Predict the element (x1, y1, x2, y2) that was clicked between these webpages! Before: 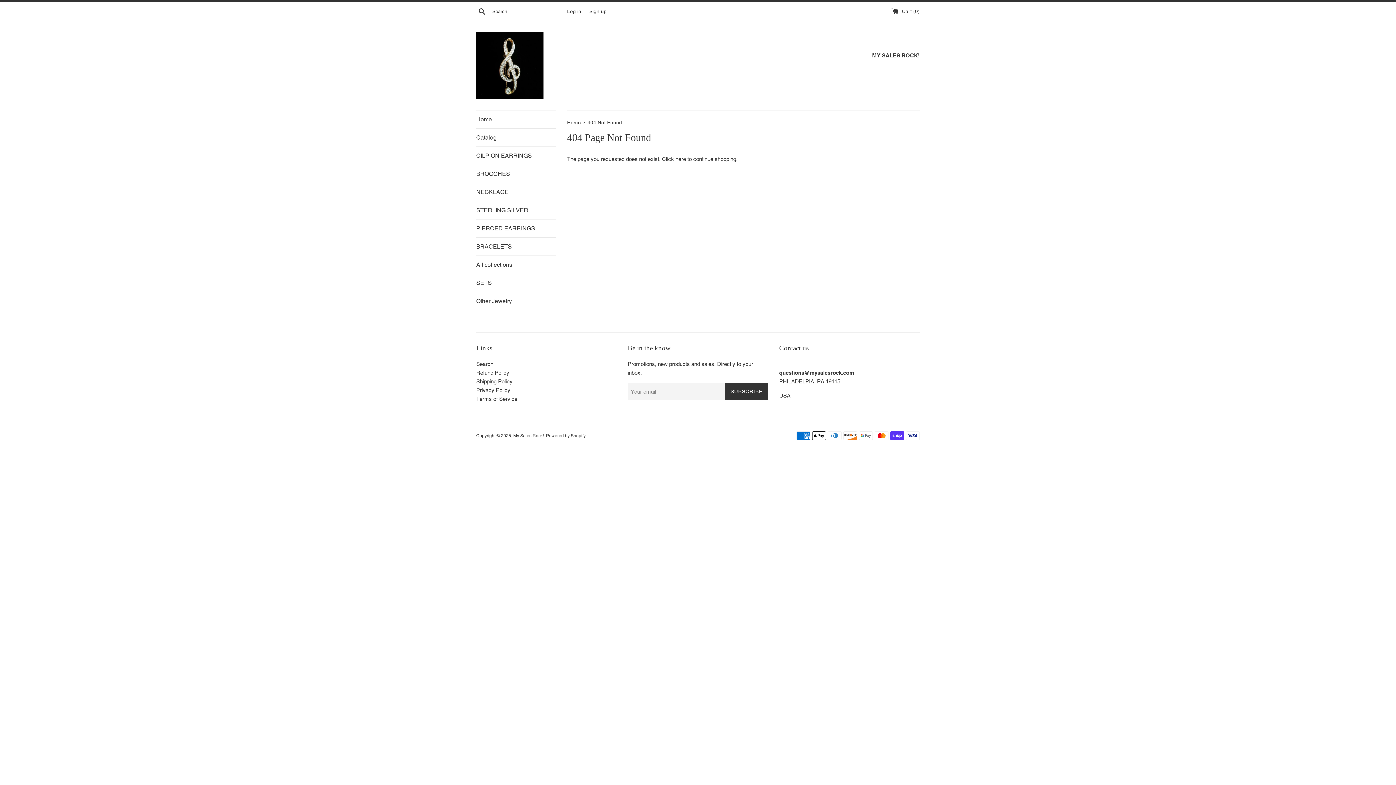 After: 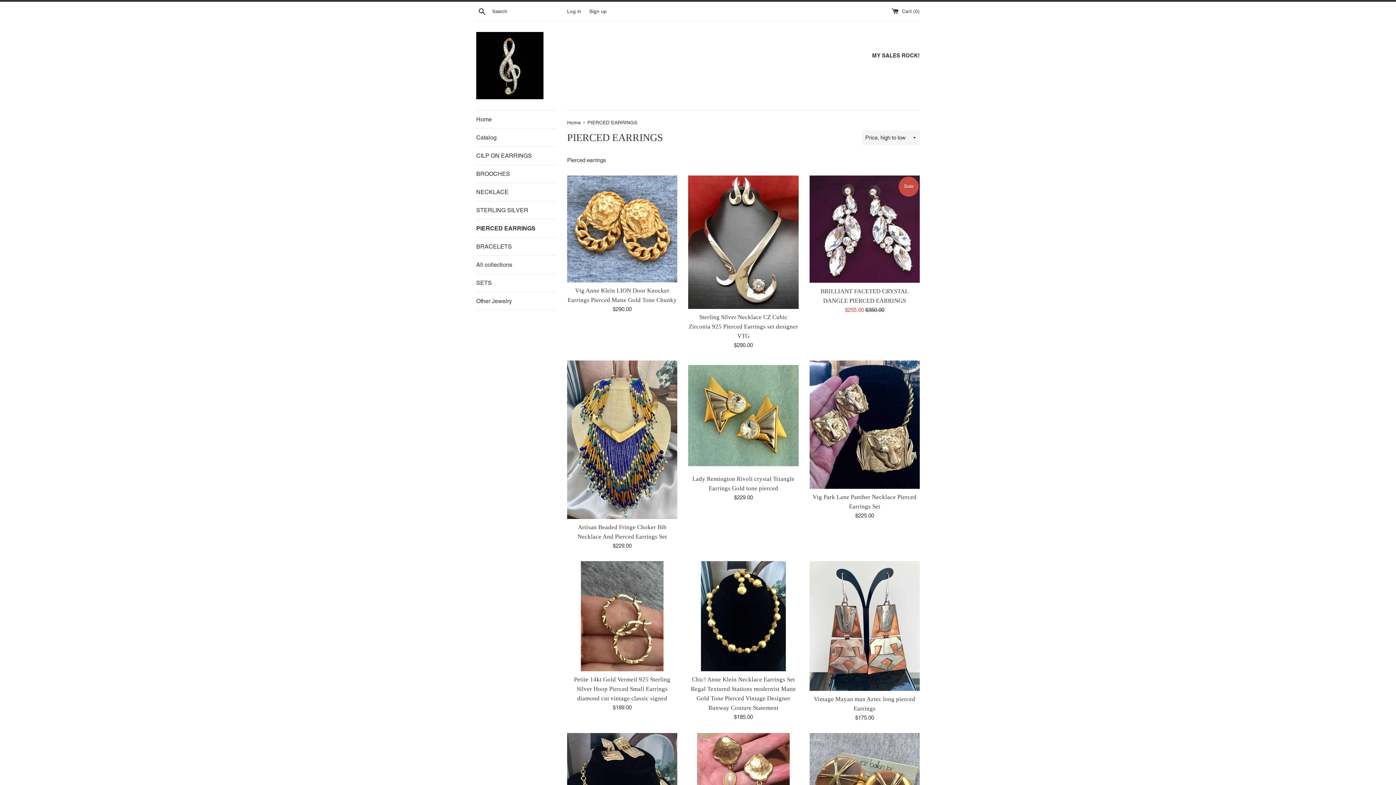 Action: bbox: (476, 219, 556, 237) label: PIERCED EARRINGS